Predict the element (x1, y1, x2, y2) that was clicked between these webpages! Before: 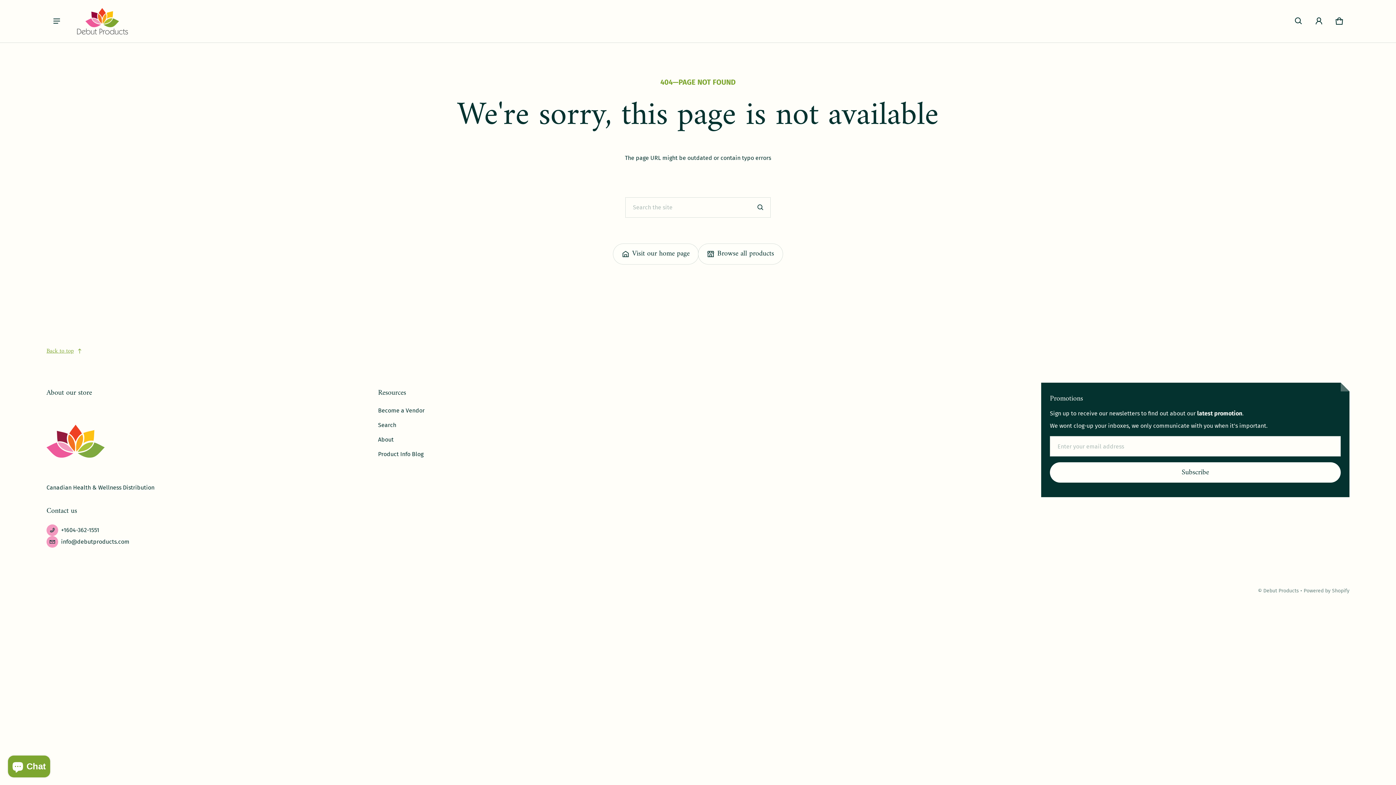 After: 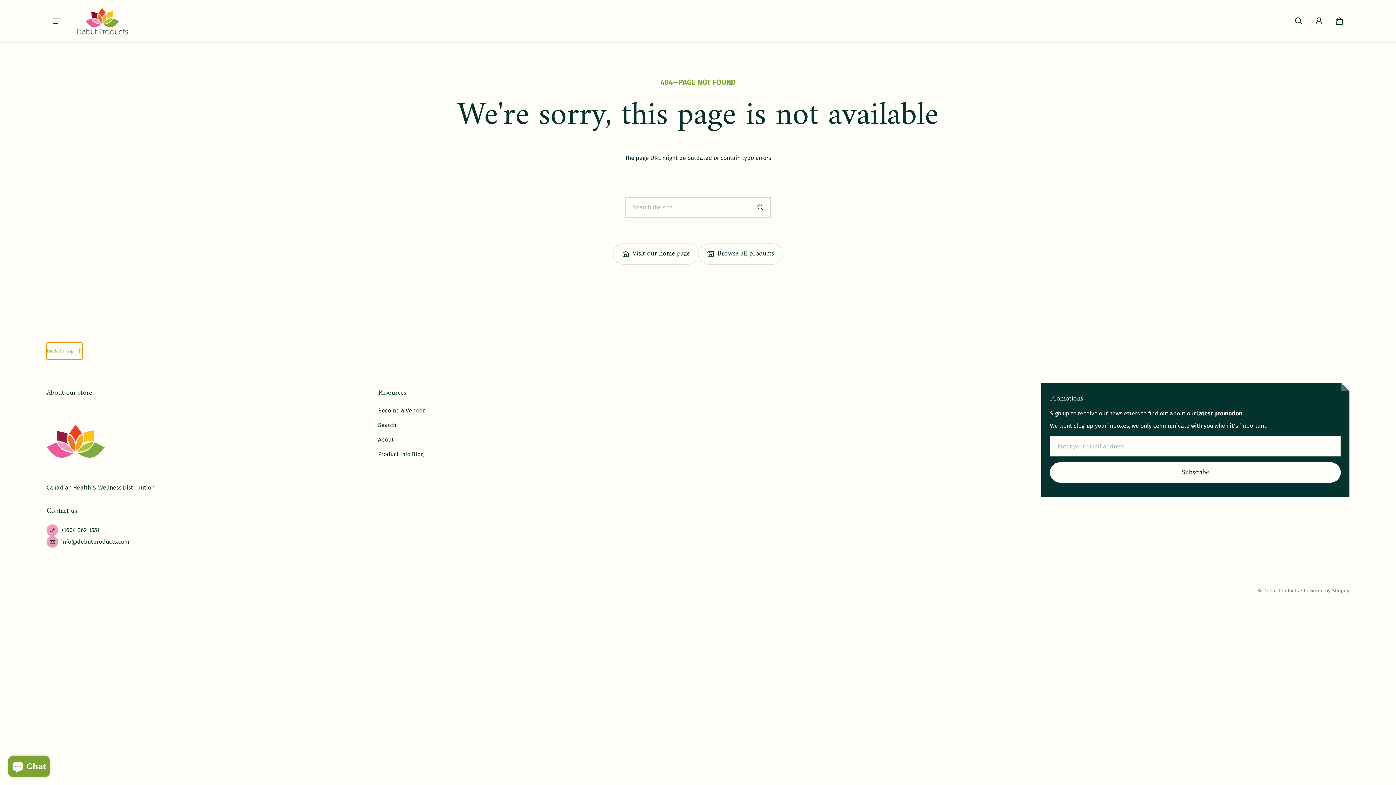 Action: bbox: (46, 342, 82, 359) label: Back to top